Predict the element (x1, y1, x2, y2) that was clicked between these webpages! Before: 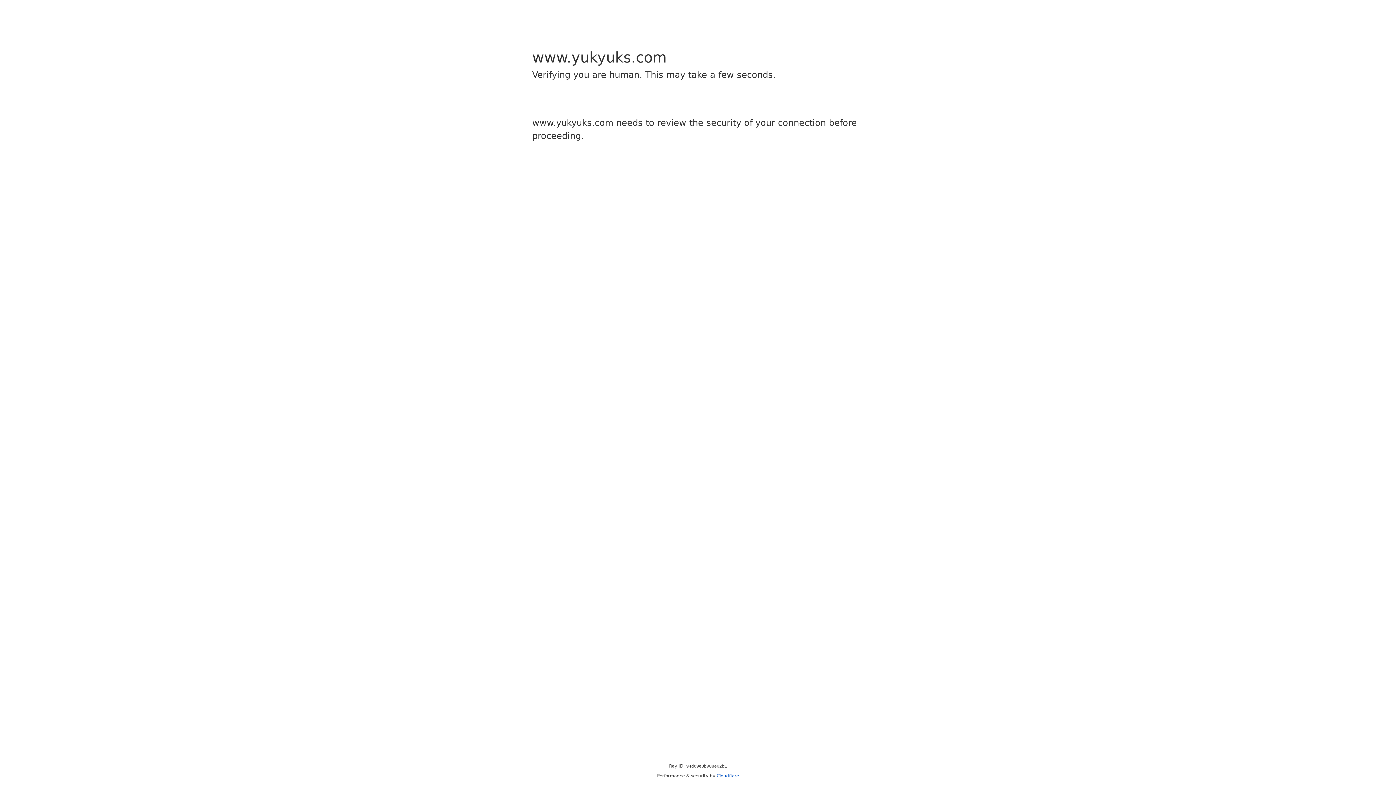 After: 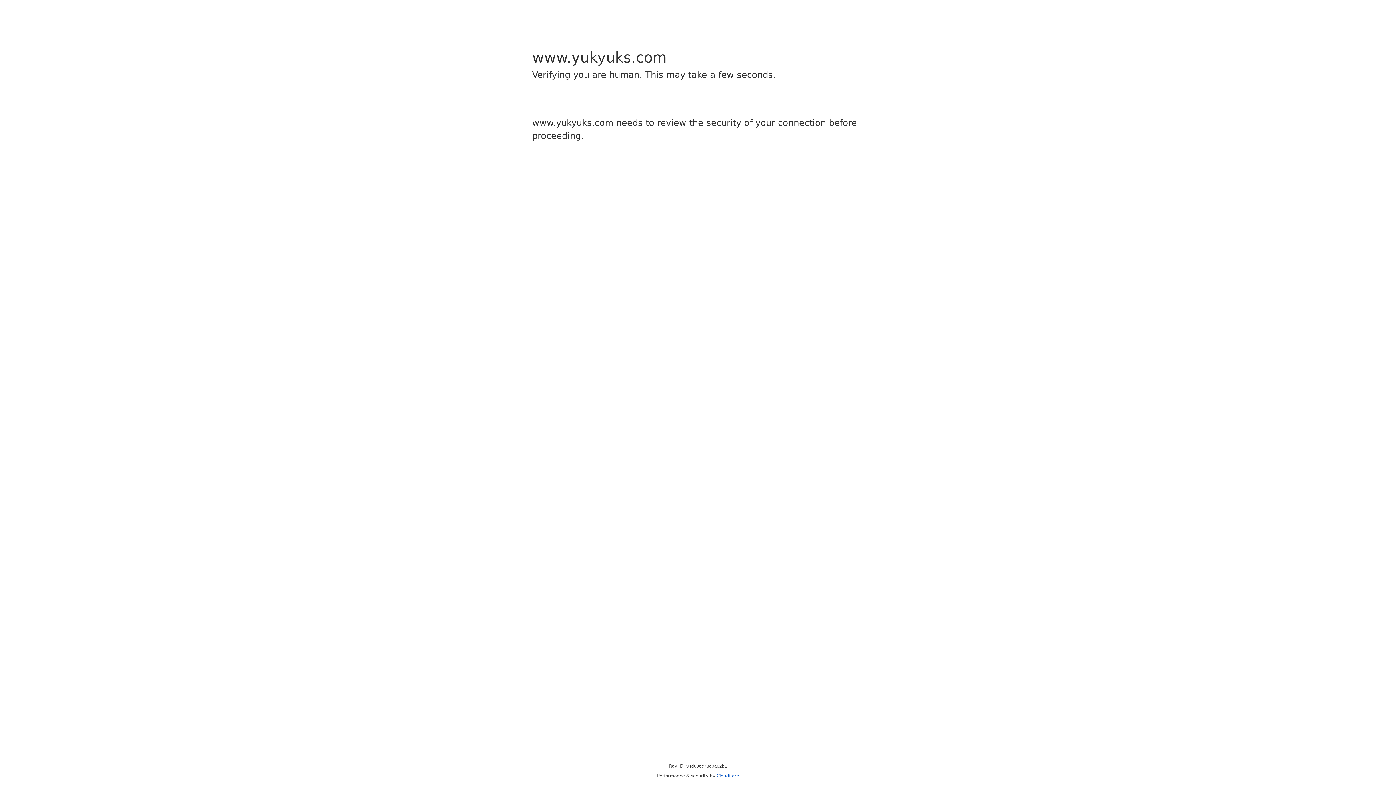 Action: bbox: (716, 773, 739, 778) label: Cloudflare